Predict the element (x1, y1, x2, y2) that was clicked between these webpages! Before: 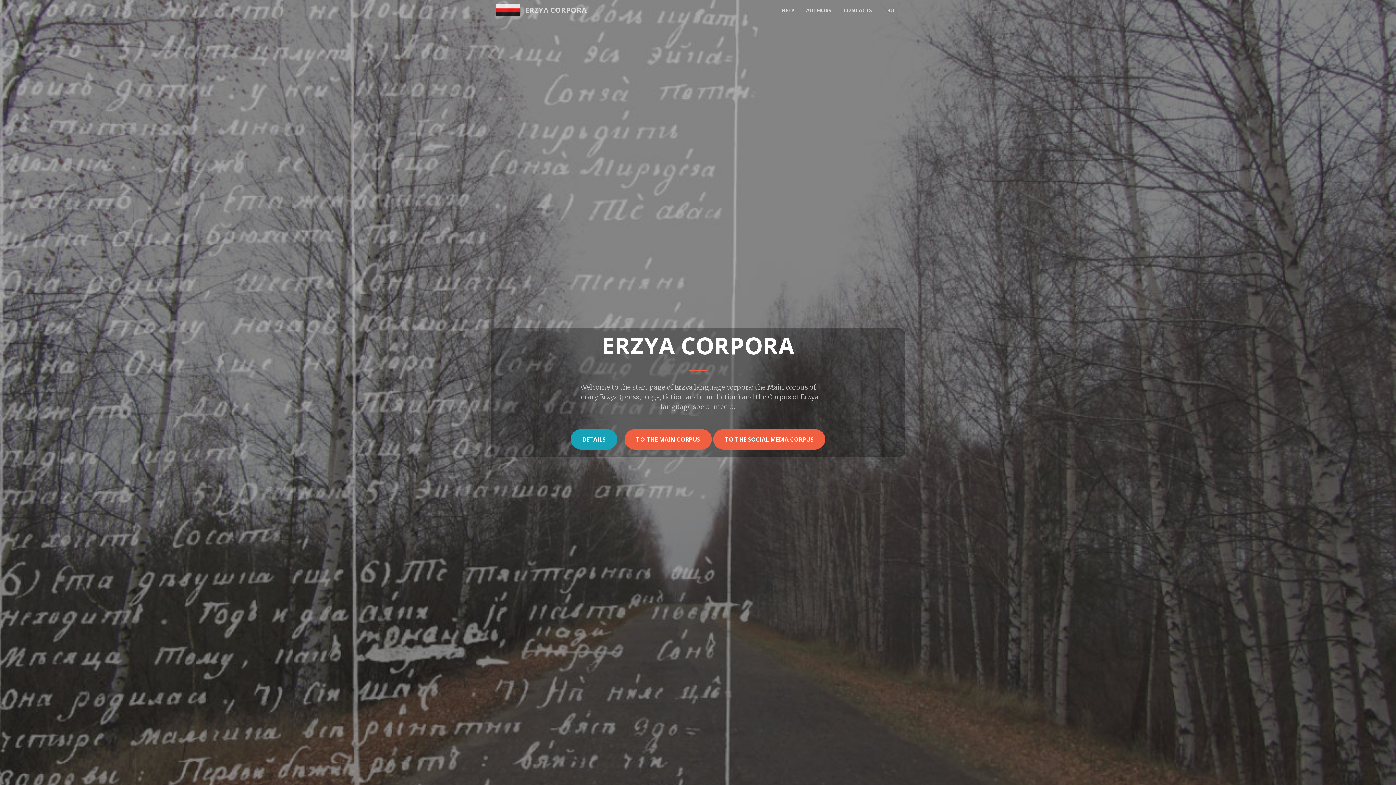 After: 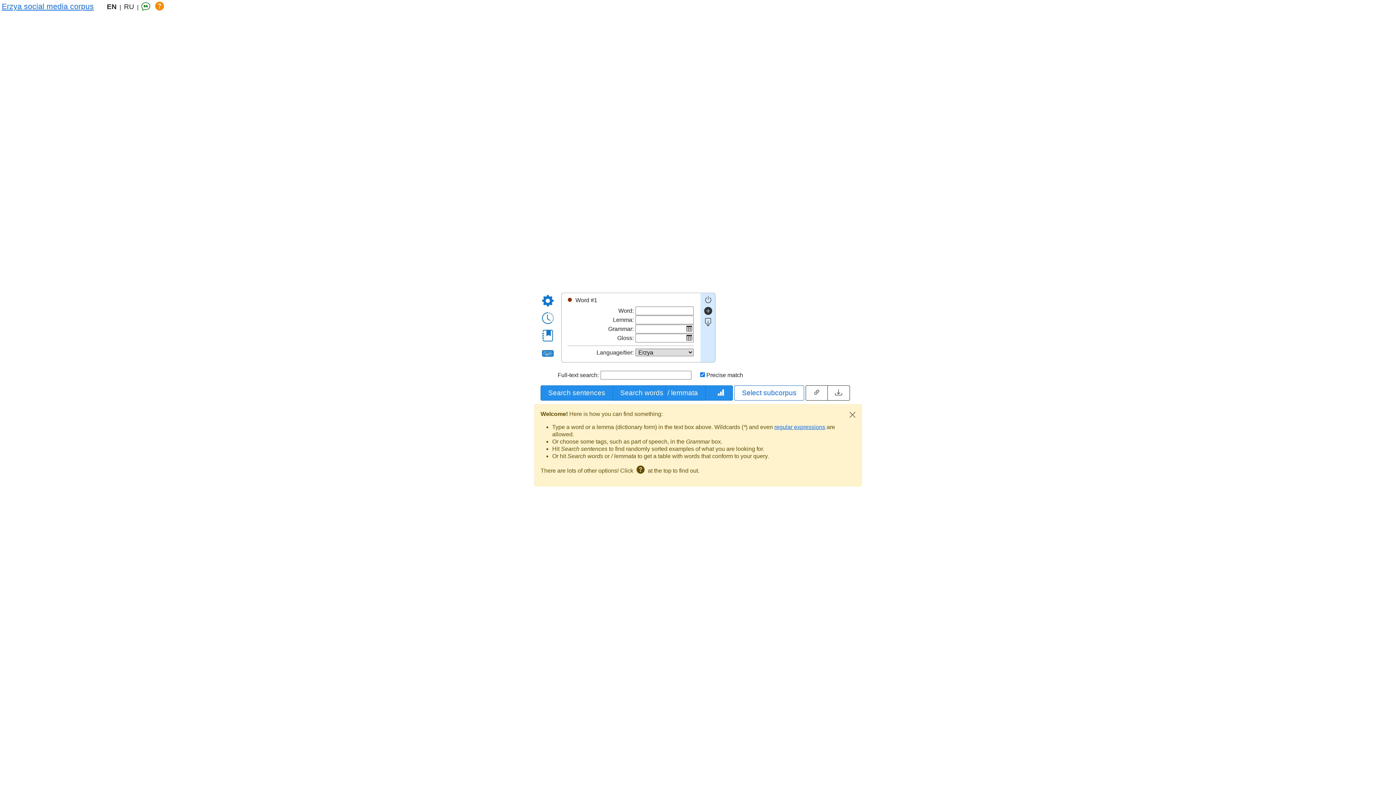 Action: label: TO THE SOCIAL MEDIA CORPUS bbox: (713, 429, 825, 449)